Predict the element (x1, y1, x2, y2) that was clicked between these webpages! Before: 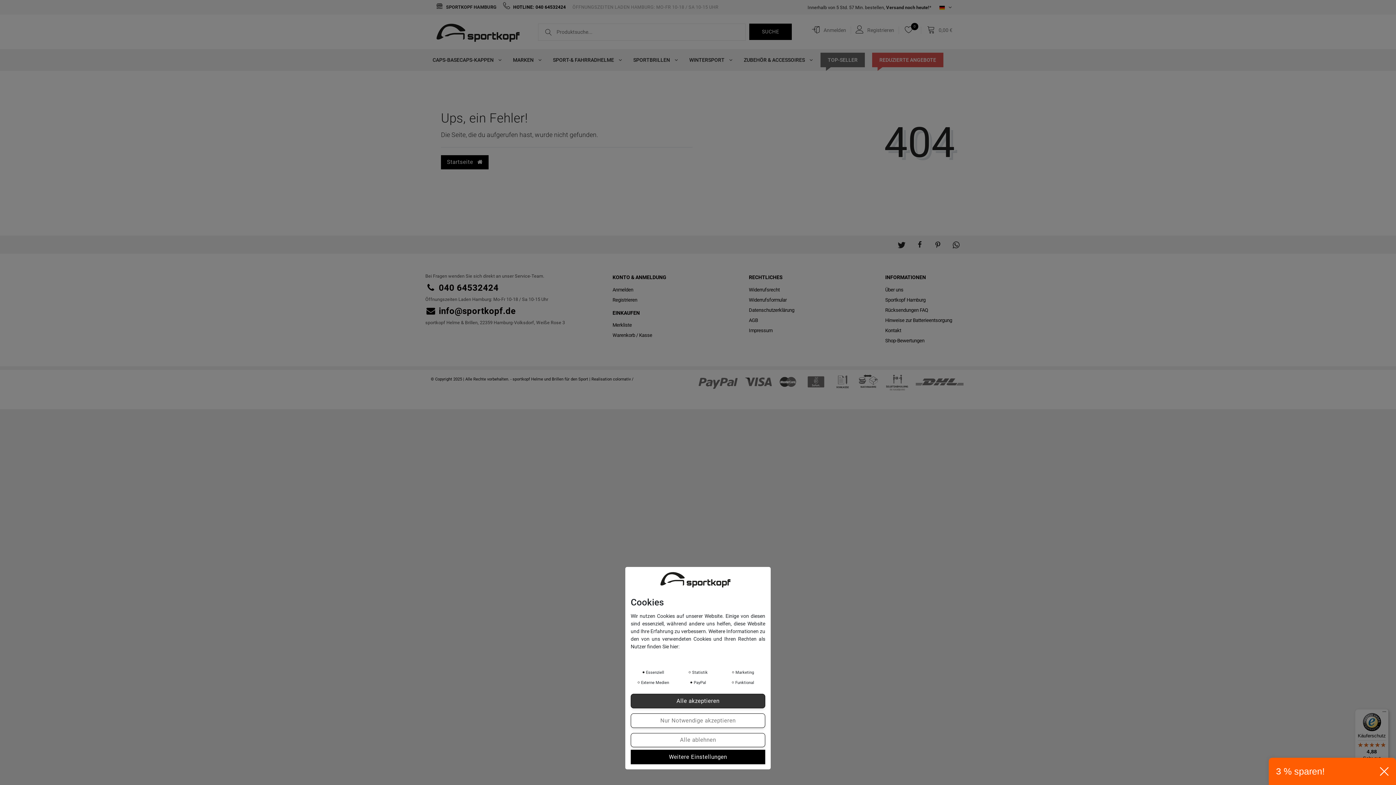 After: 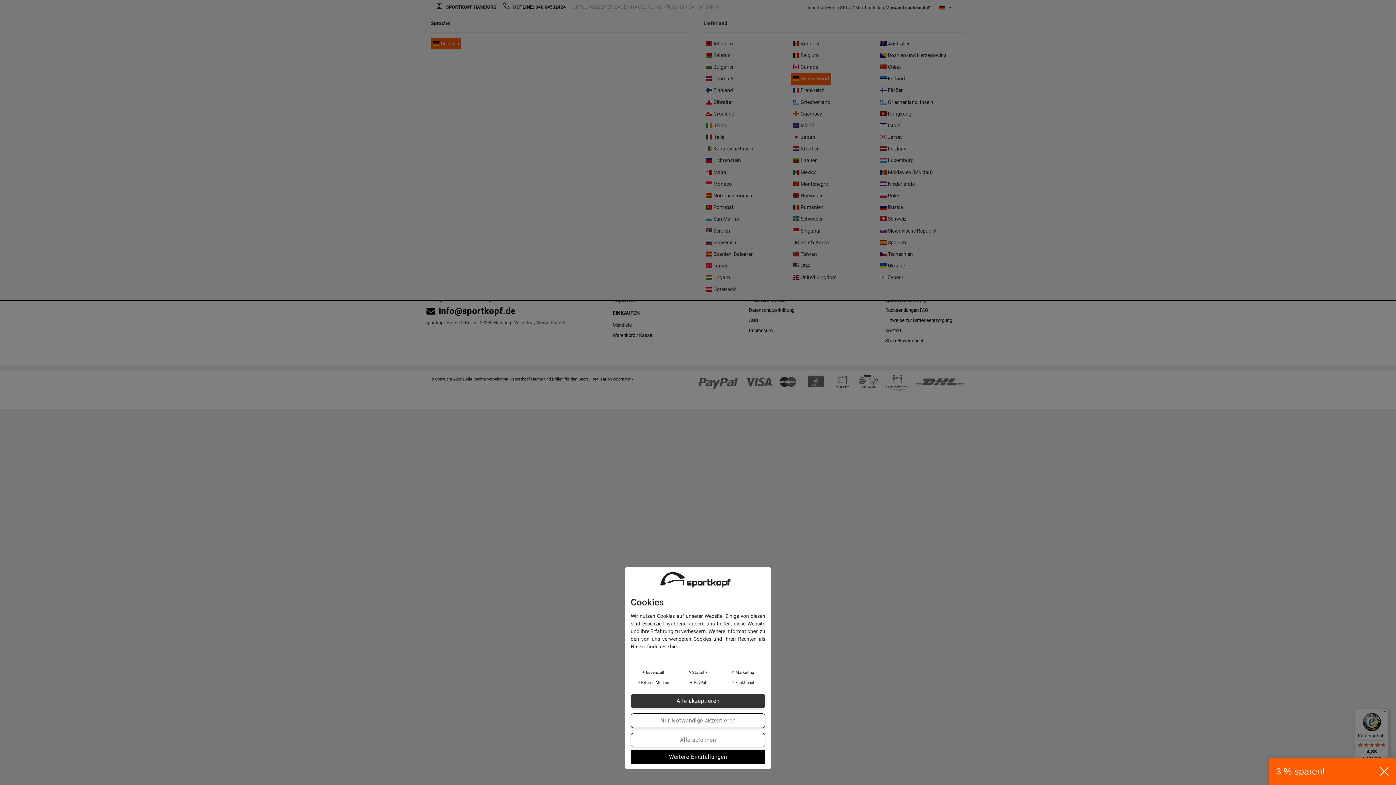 Action: bbox: (939, 4, 952, 10)